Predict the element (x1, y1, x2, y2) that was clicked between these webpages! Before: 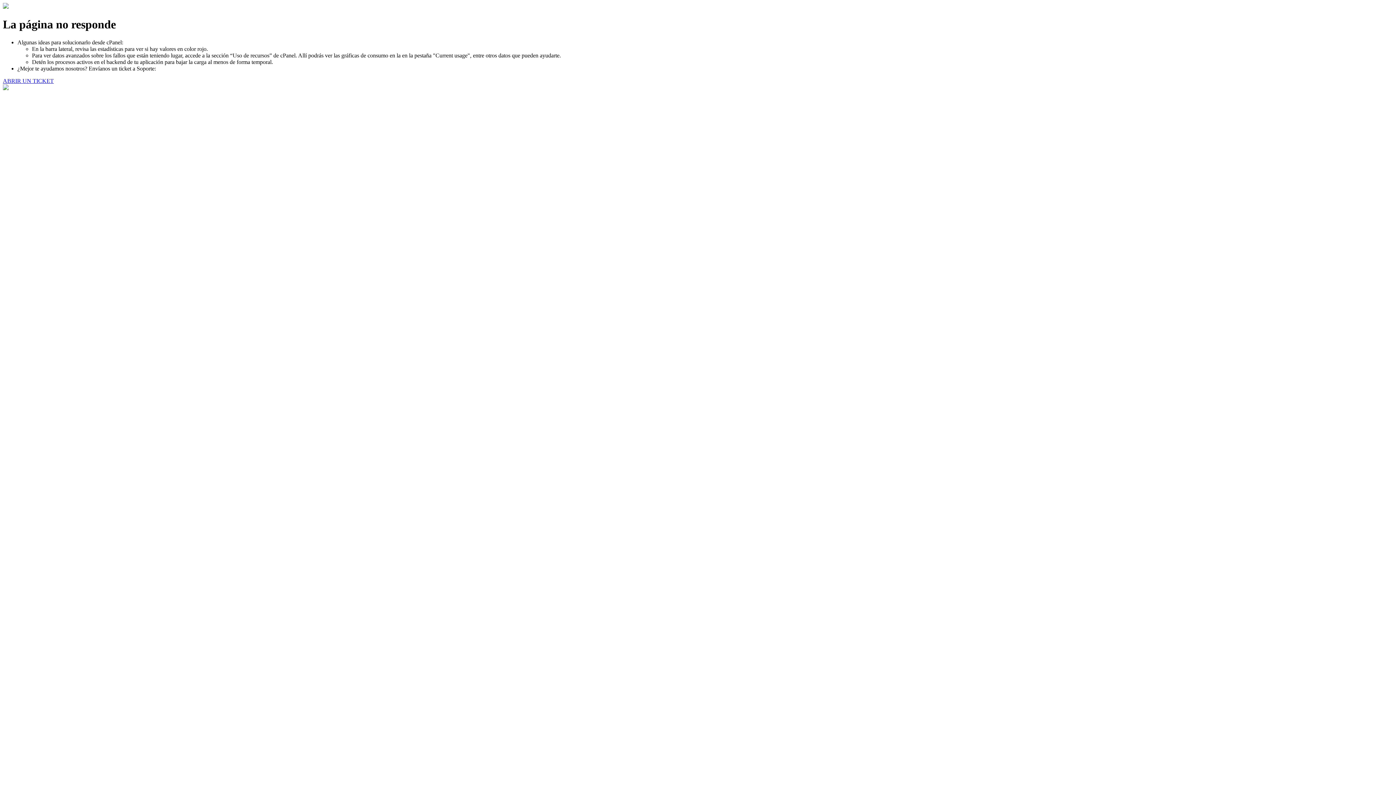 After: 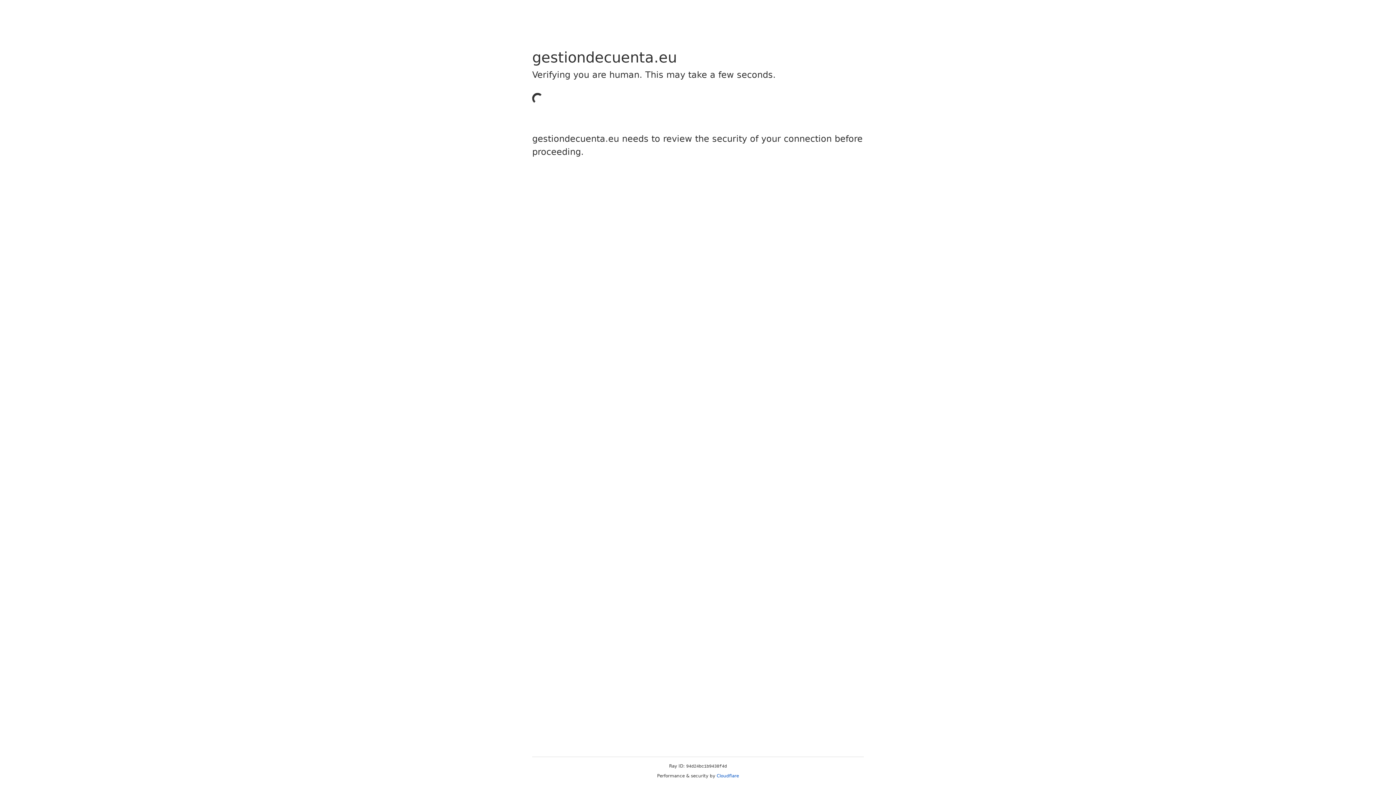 Action: bbox: (2, 77, 53, 83) label: ABRIR UN TICKET